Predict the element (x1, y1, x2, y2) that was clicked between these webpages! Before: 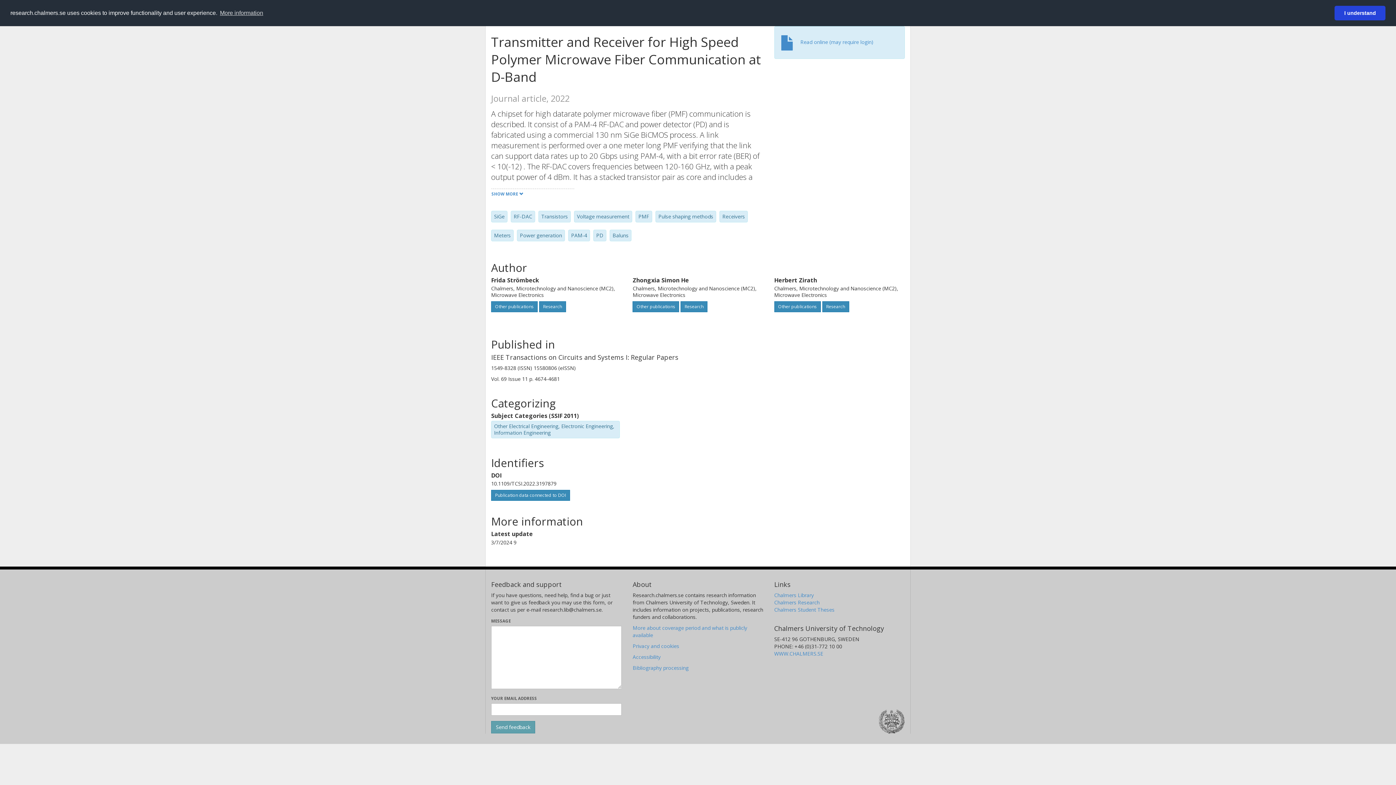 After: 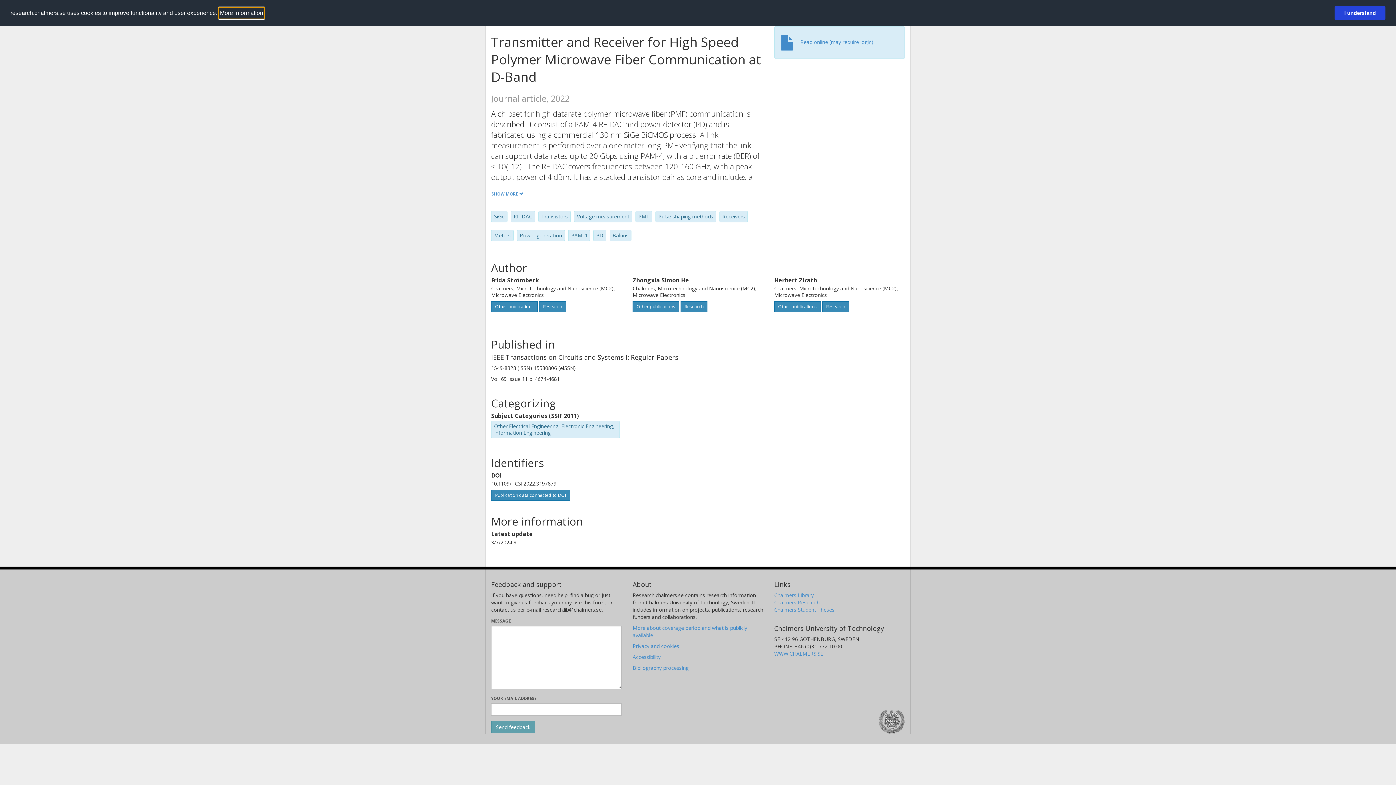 Action: bbox: (218, 7, 264, 18) label: learn more about cookies